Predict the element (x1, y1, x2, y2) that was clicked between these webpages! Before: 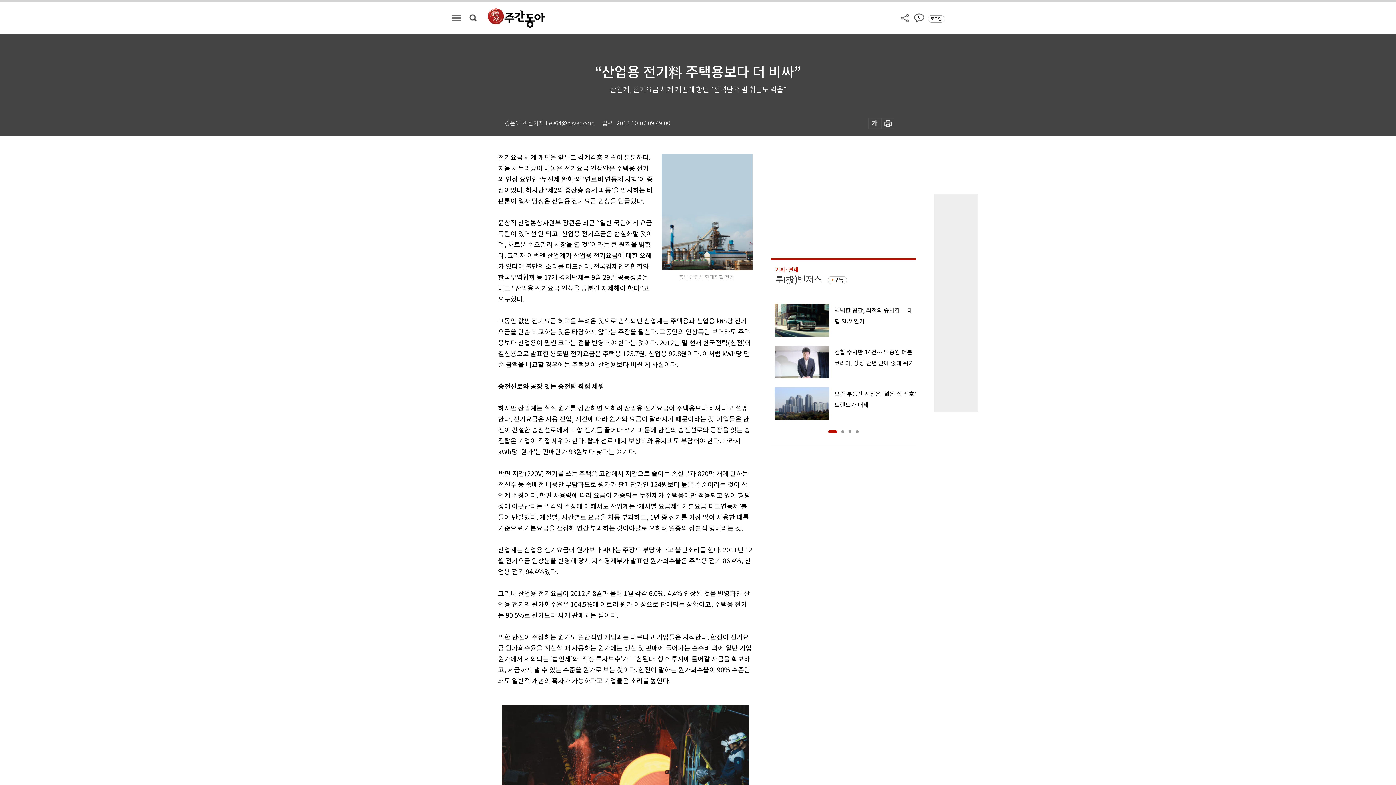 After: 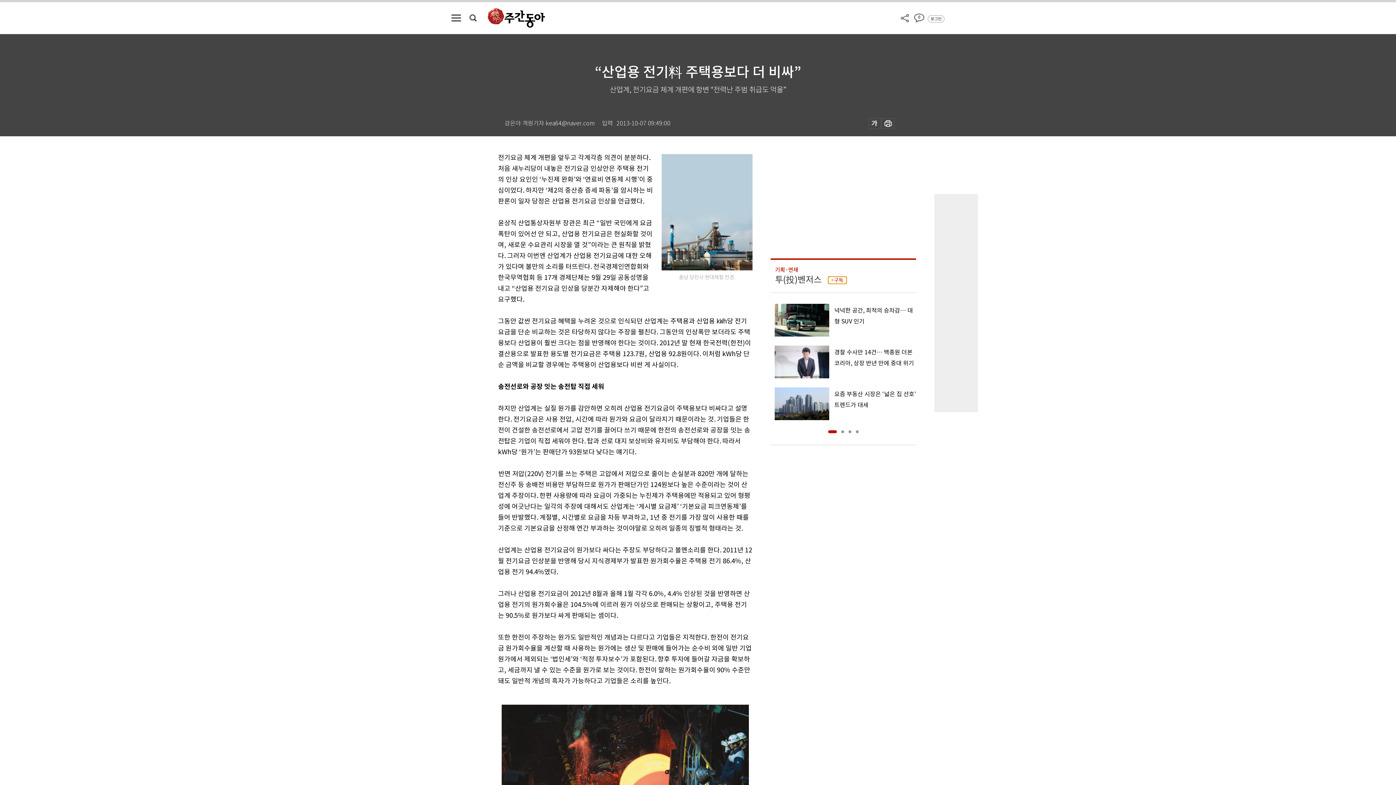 Action: label: 구독 bbox: (828, 276, 847, 284)